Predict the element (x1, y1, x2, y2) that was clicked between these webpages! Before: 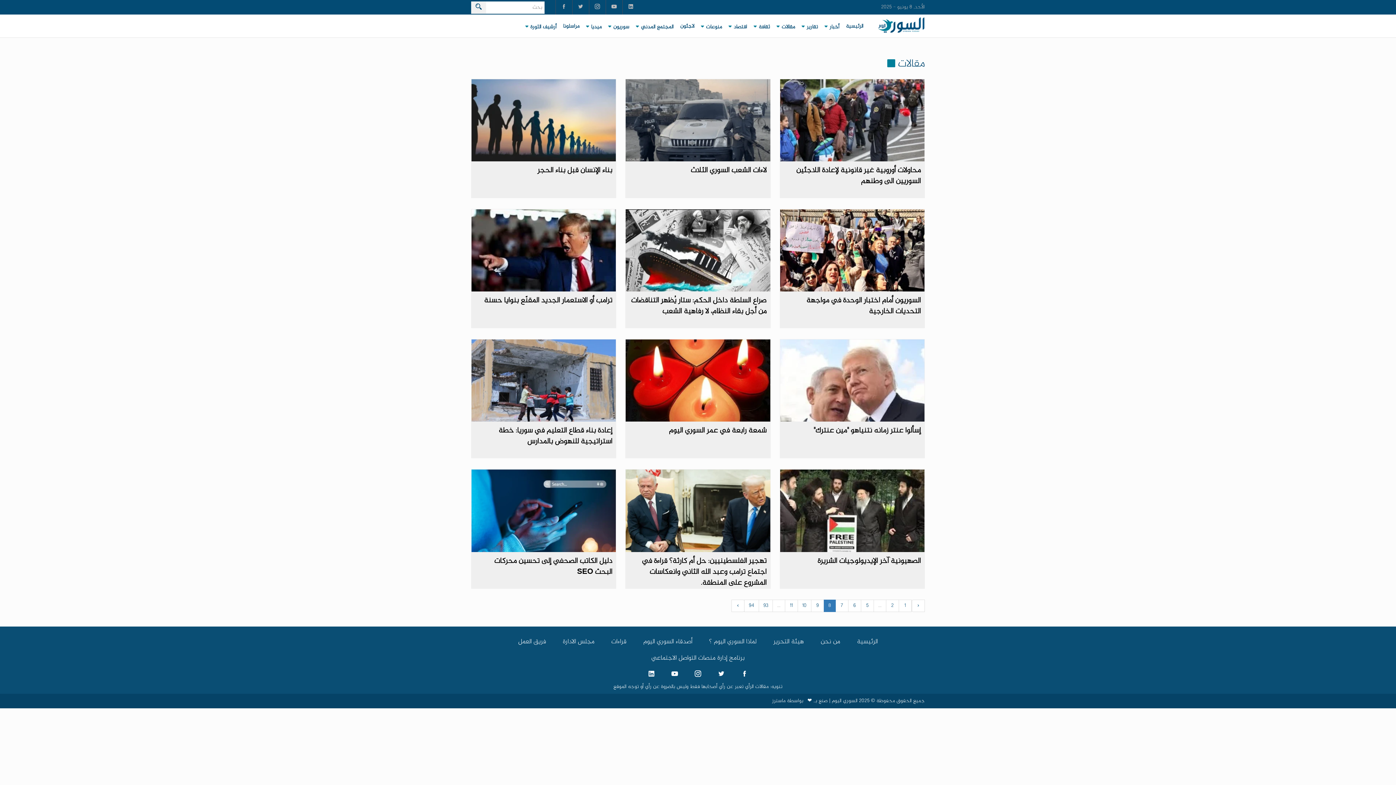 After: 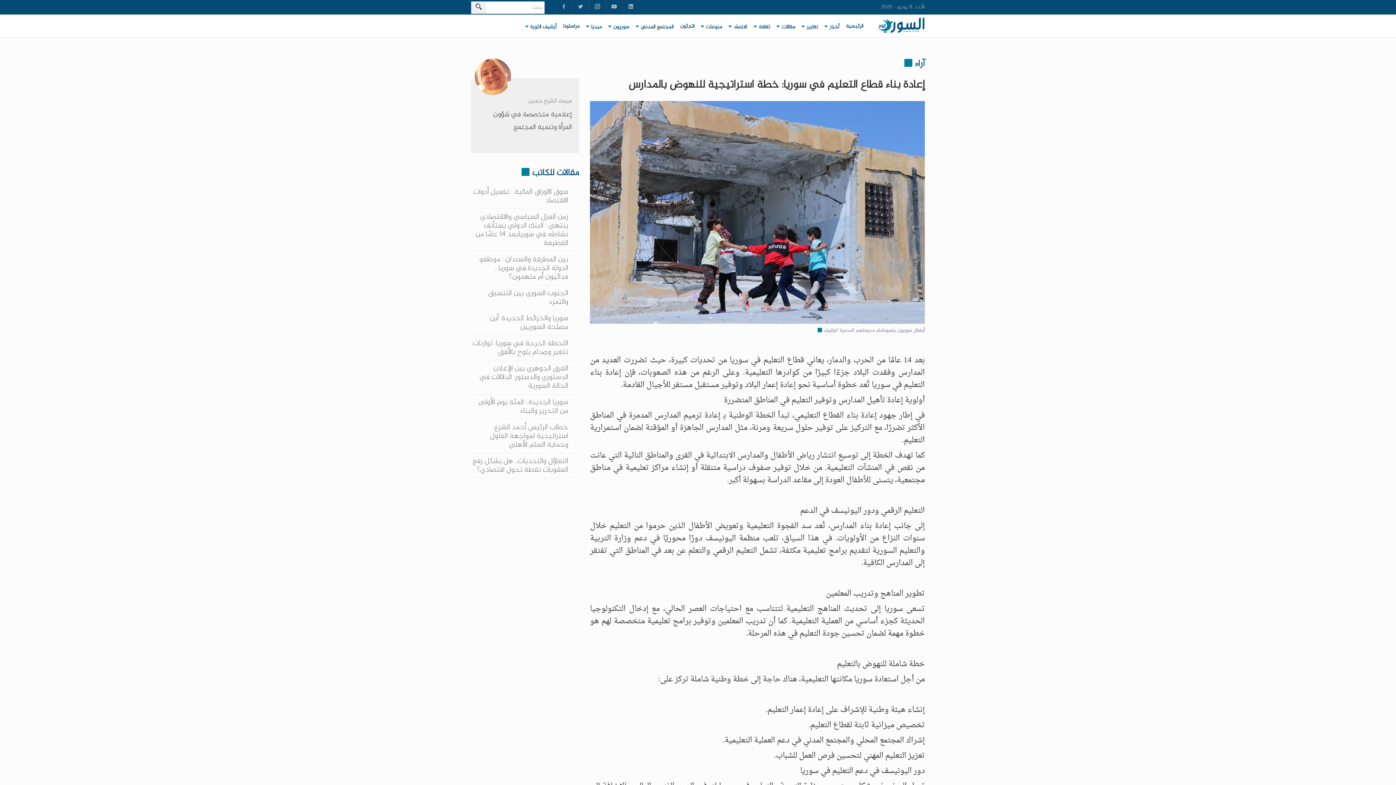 Action: bbox: (471, 339, 616, 458) label: إعادة بناء قطاع التعليم في سوريا: خطة استراتيجية للنهوض بالمدارس